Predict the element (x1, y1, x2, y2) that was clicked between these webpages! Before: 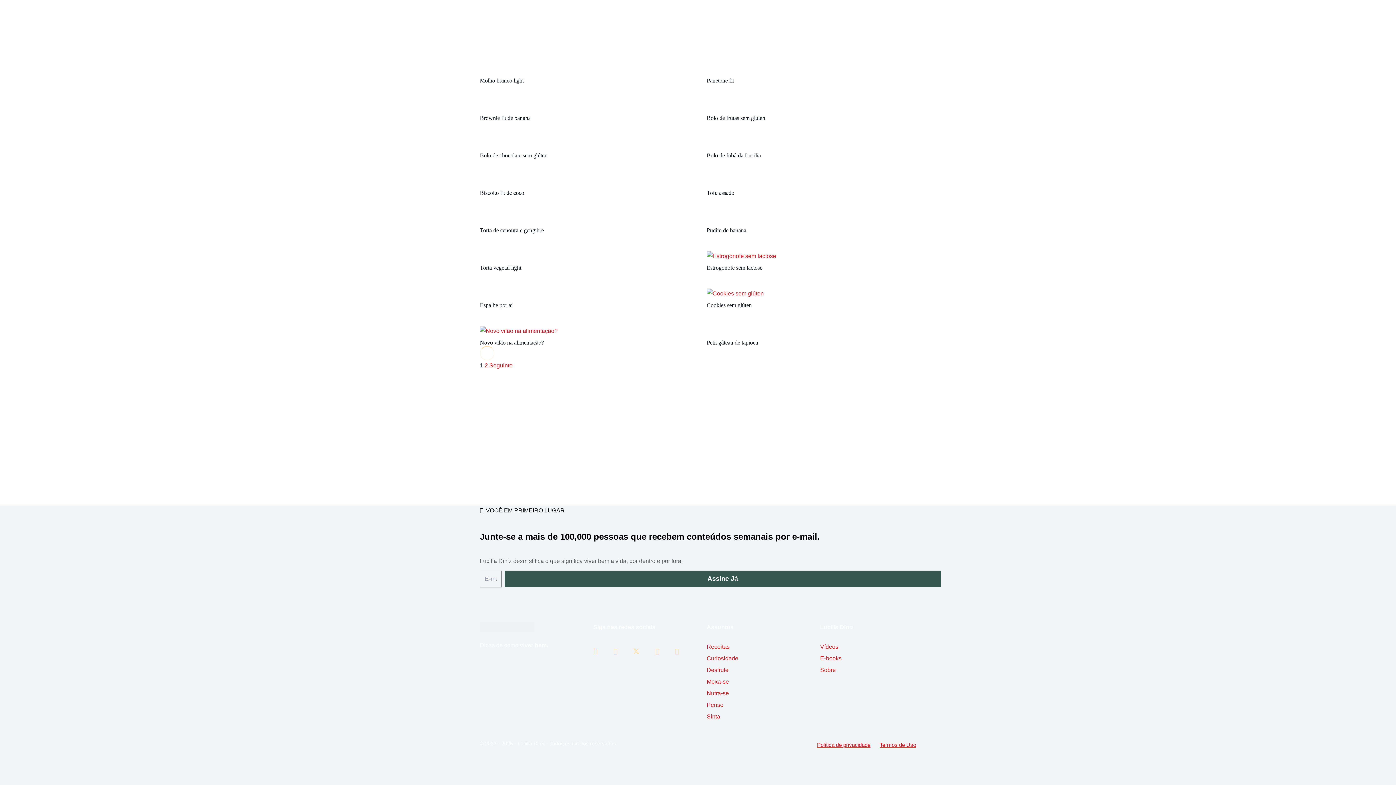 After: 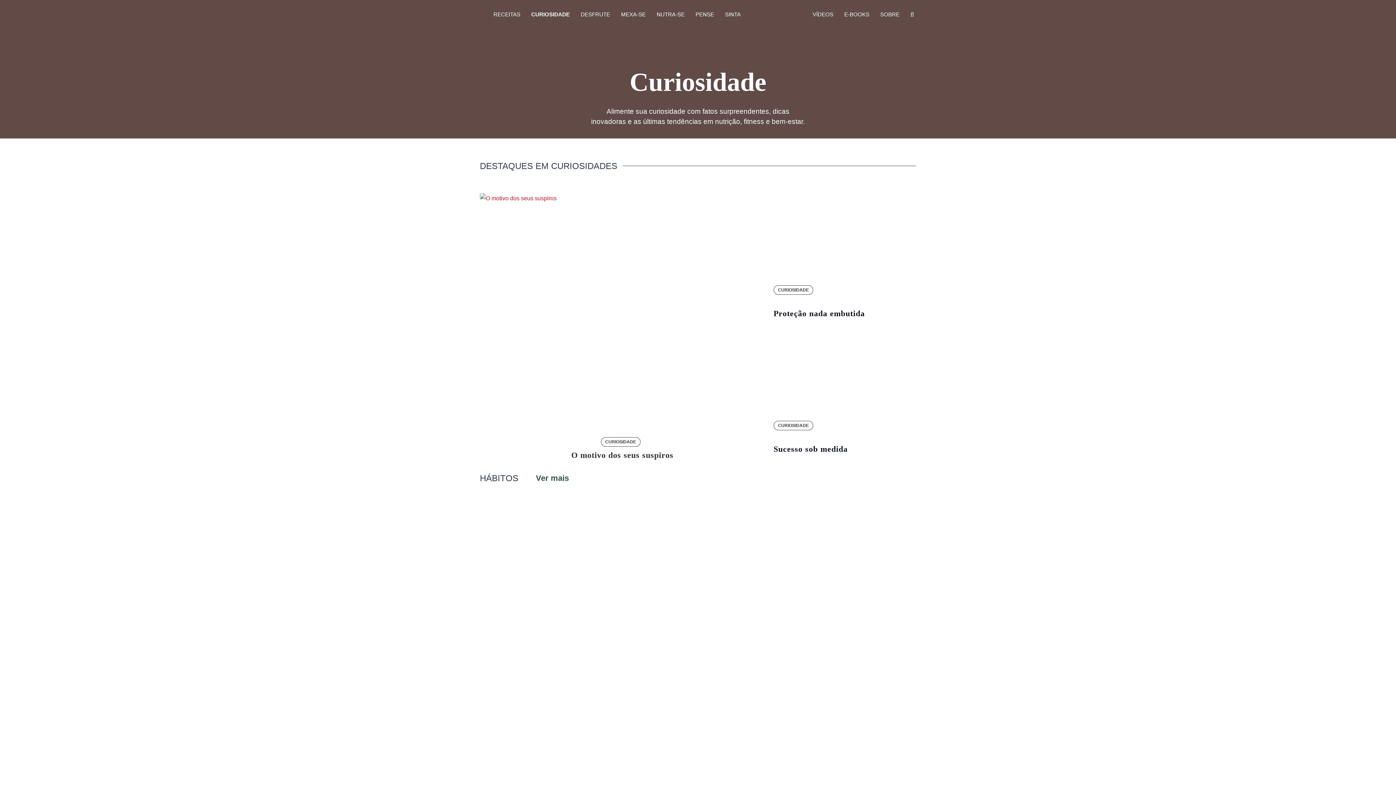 Action: label: CURIOSIDADE bbox: (525, 0, 575, 29)